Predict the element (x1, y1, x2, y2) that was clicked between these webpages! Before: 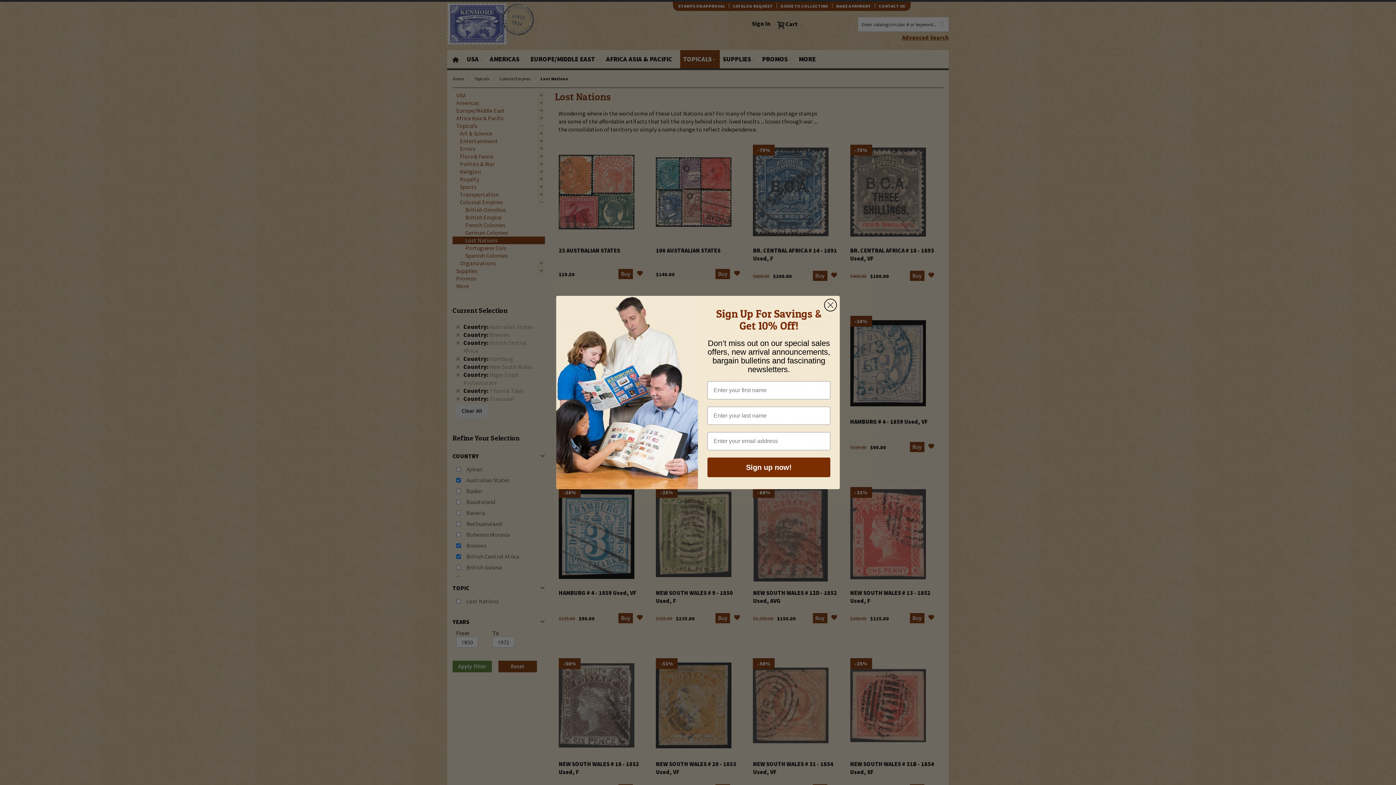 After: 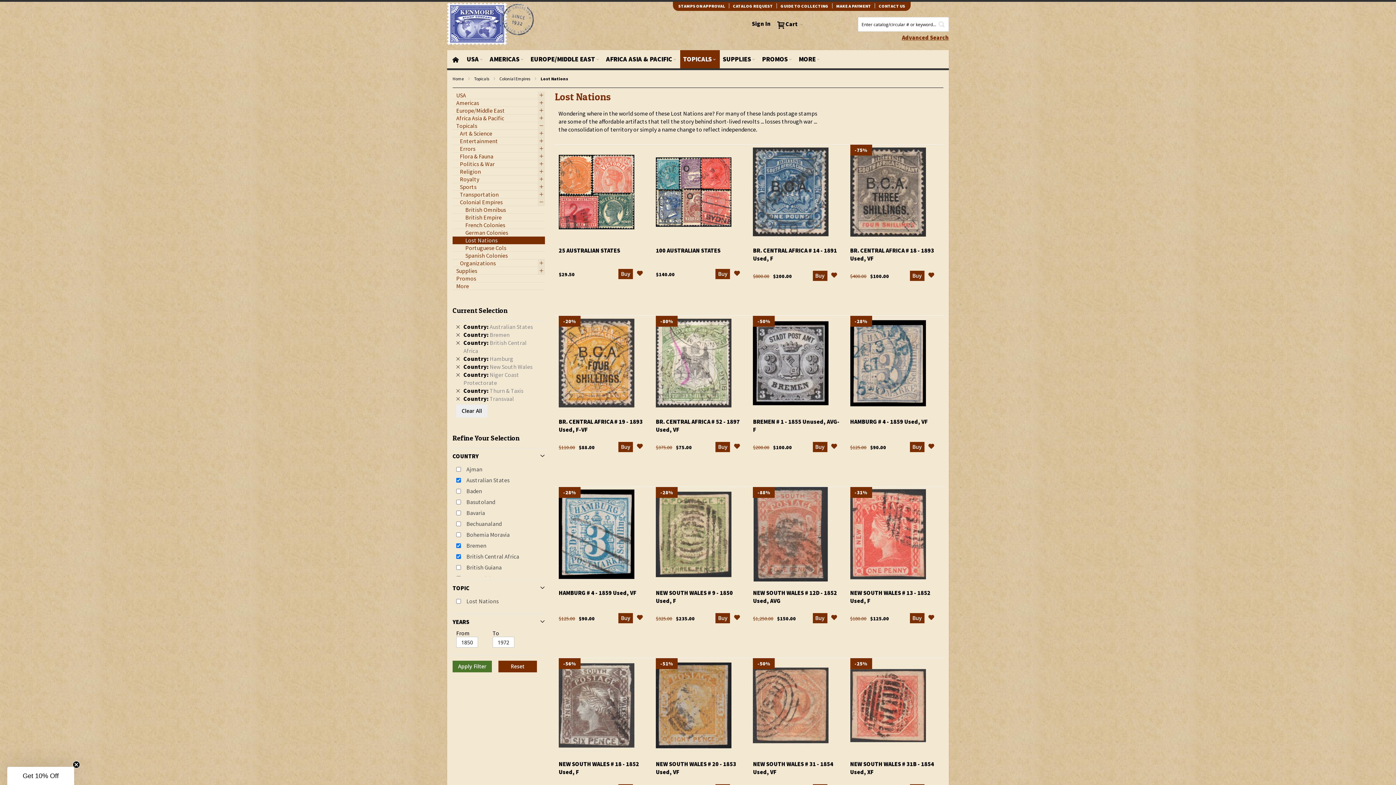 Action: label: Close dialog bbox: (824, 299, 837, 311)